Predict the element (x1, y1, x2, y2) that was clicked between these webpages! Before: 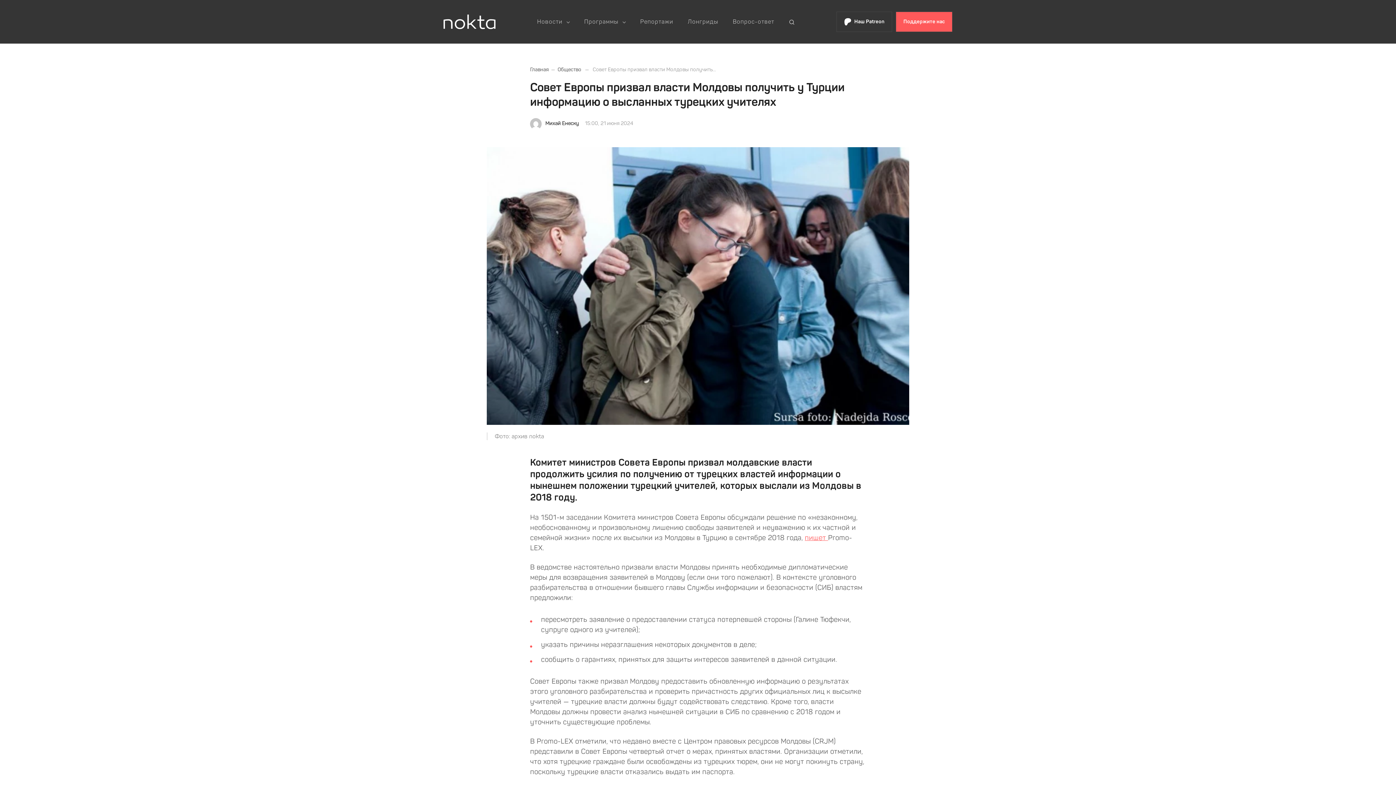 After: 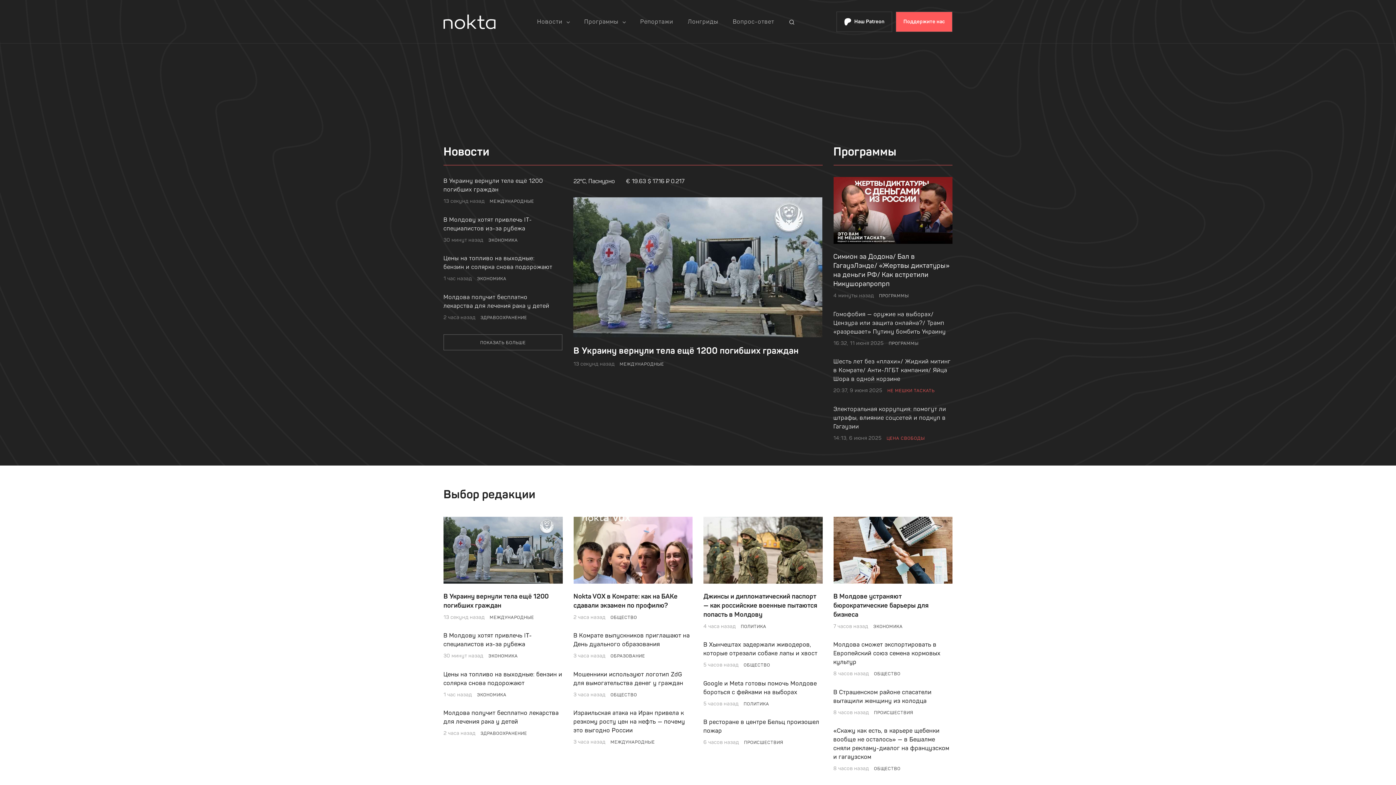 Action: bbox: (530, 67, 548, 72) label: Главная